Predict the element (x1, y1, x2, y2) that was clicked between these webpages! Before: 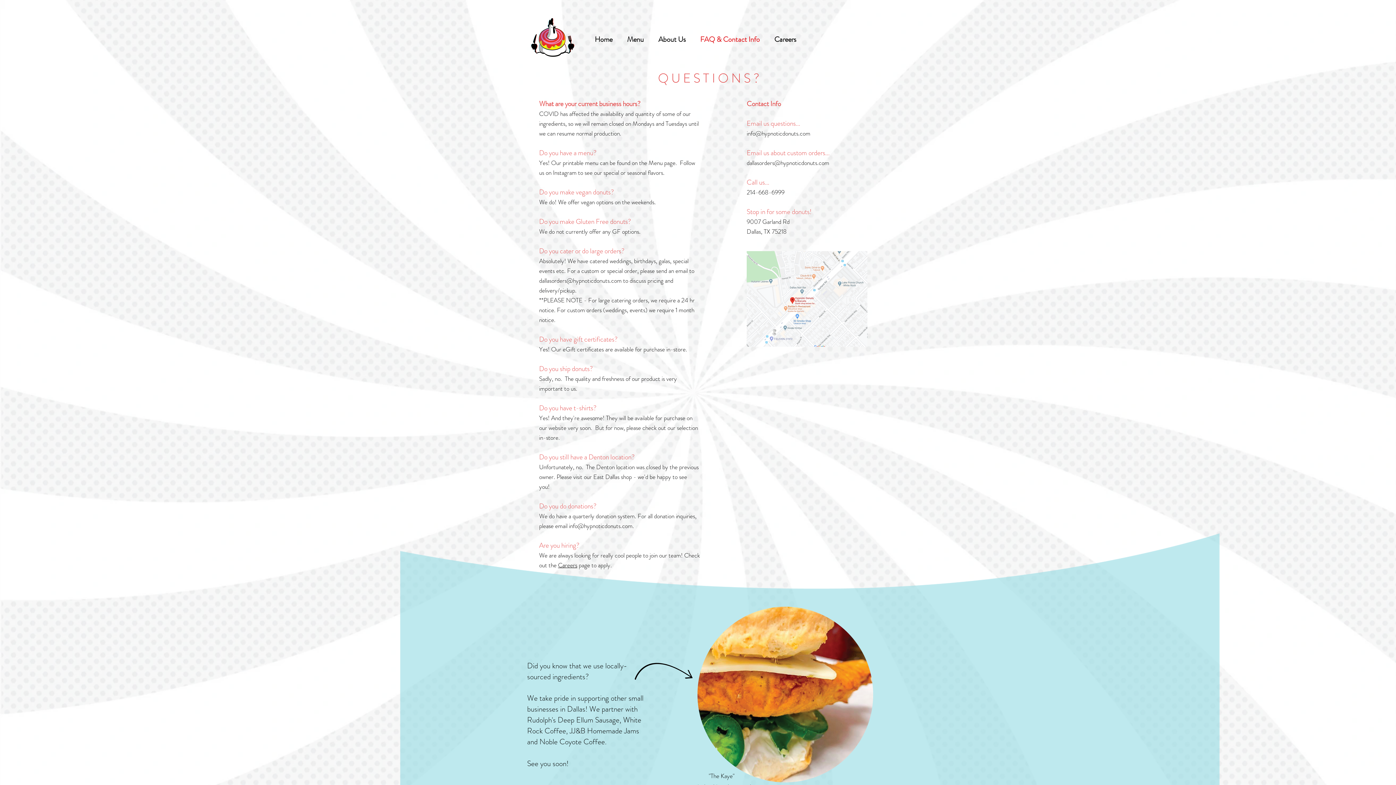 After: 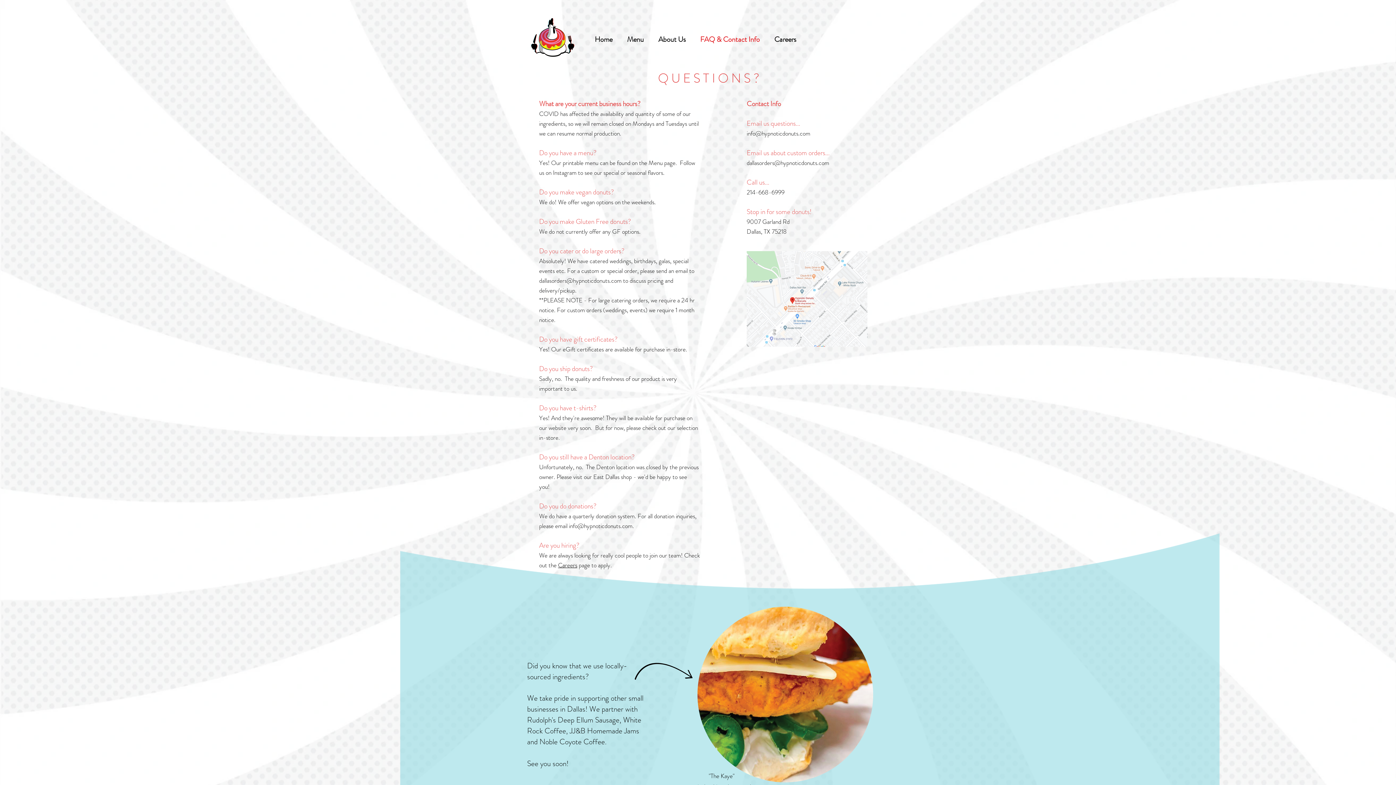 Action: label: dallasorders@hypnoticdonuts.com bbox: (746, 158, 829, 167)